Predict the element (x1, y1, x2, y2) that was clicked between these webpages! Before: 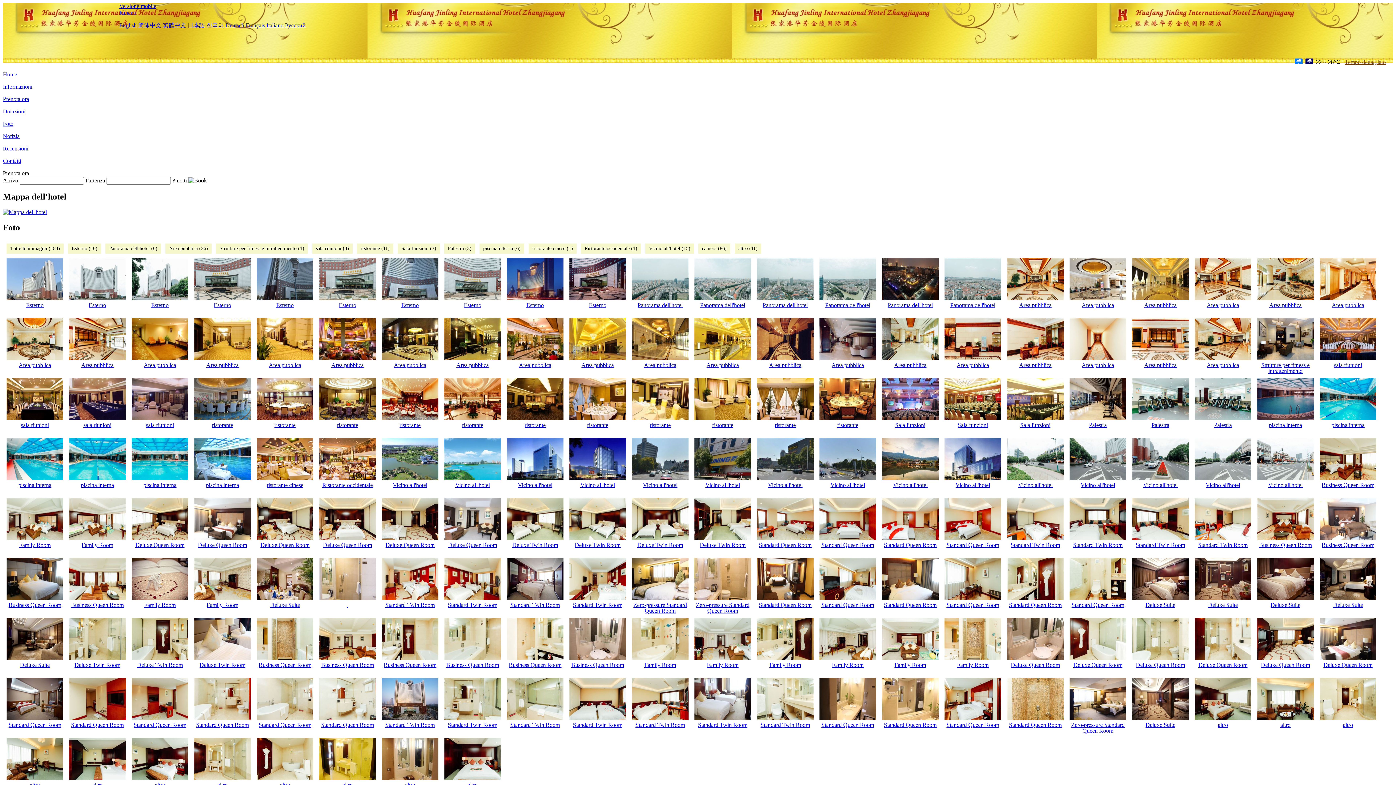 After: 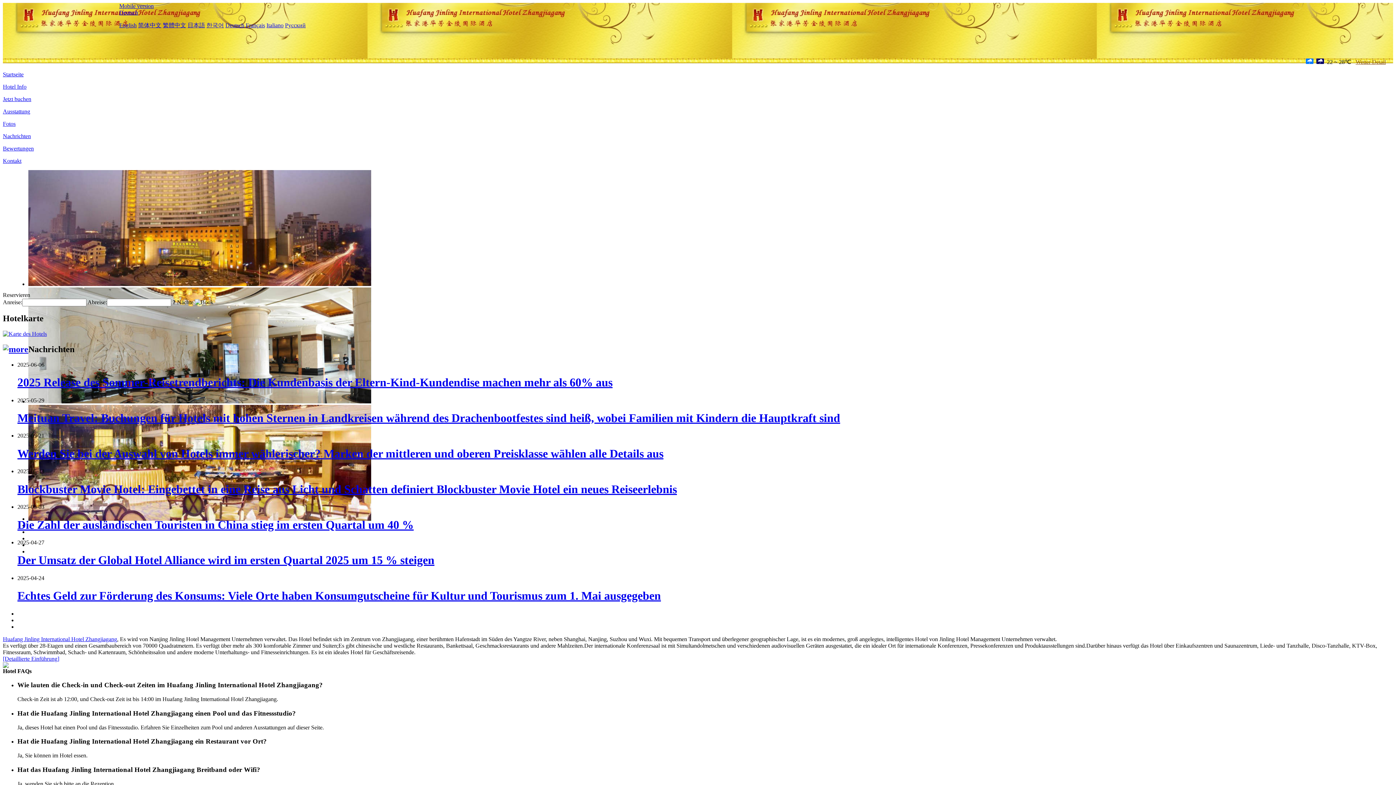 Action: label: Deutsch bbox: (225, 22, 244, 28)